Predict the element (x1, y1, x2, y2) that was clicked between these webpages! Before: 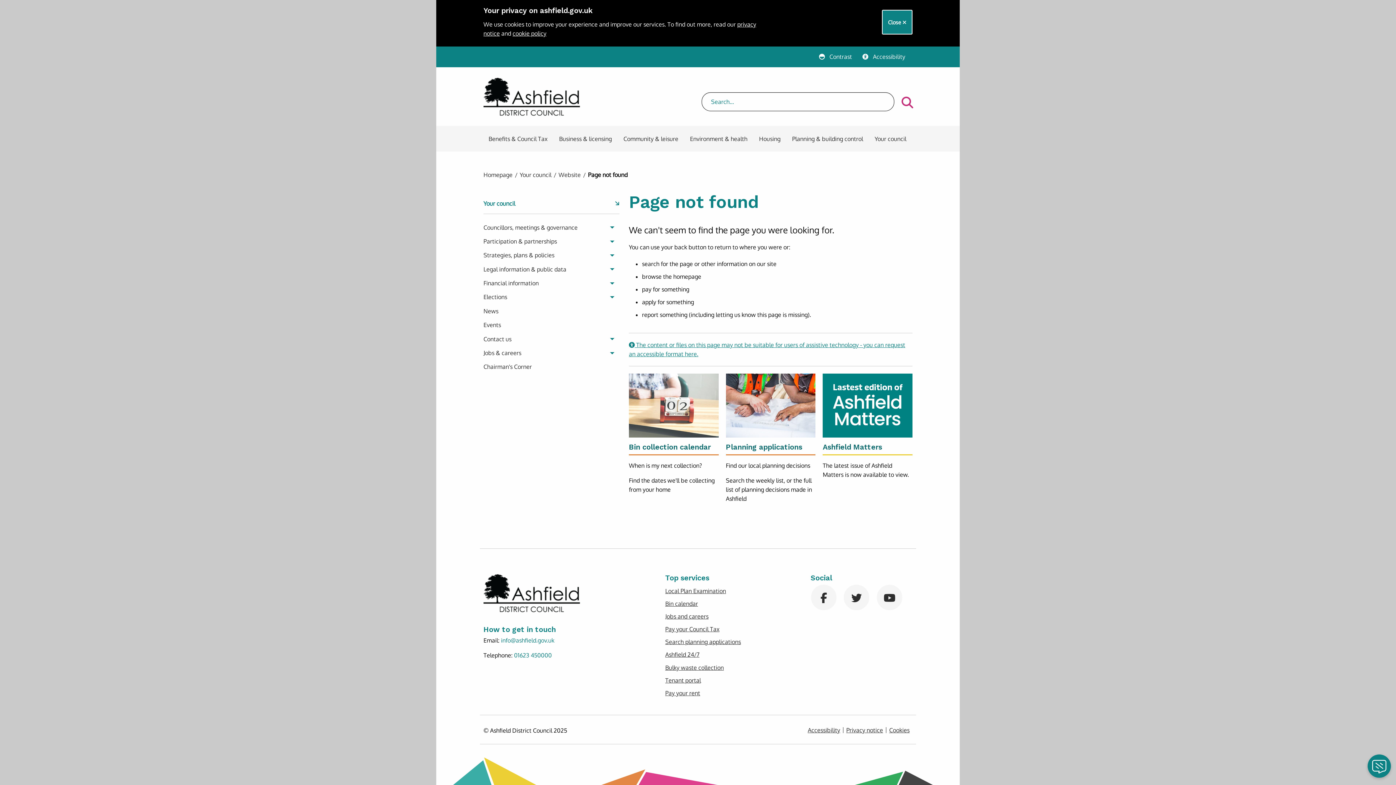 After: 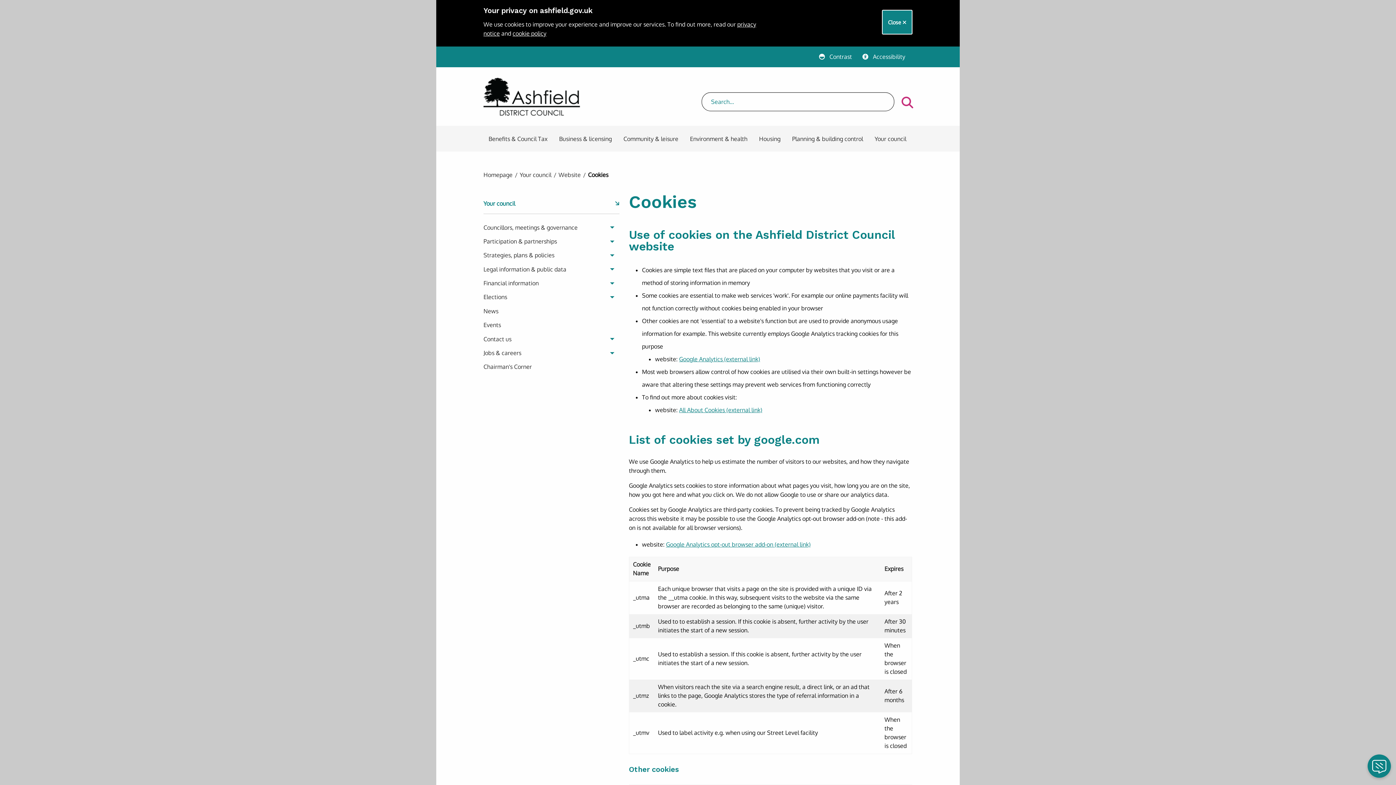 Action: label: Cookies bbox: (889, 727, 909, 733)